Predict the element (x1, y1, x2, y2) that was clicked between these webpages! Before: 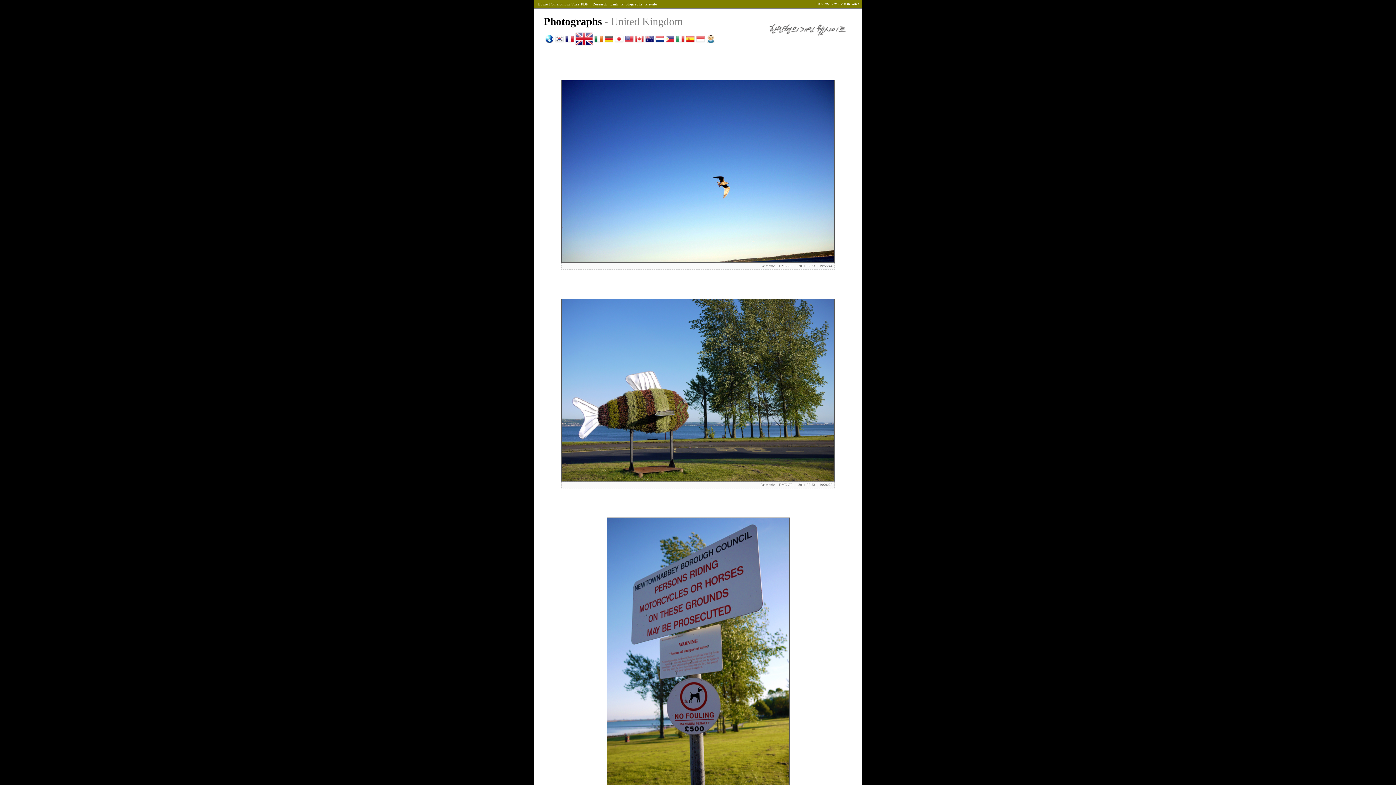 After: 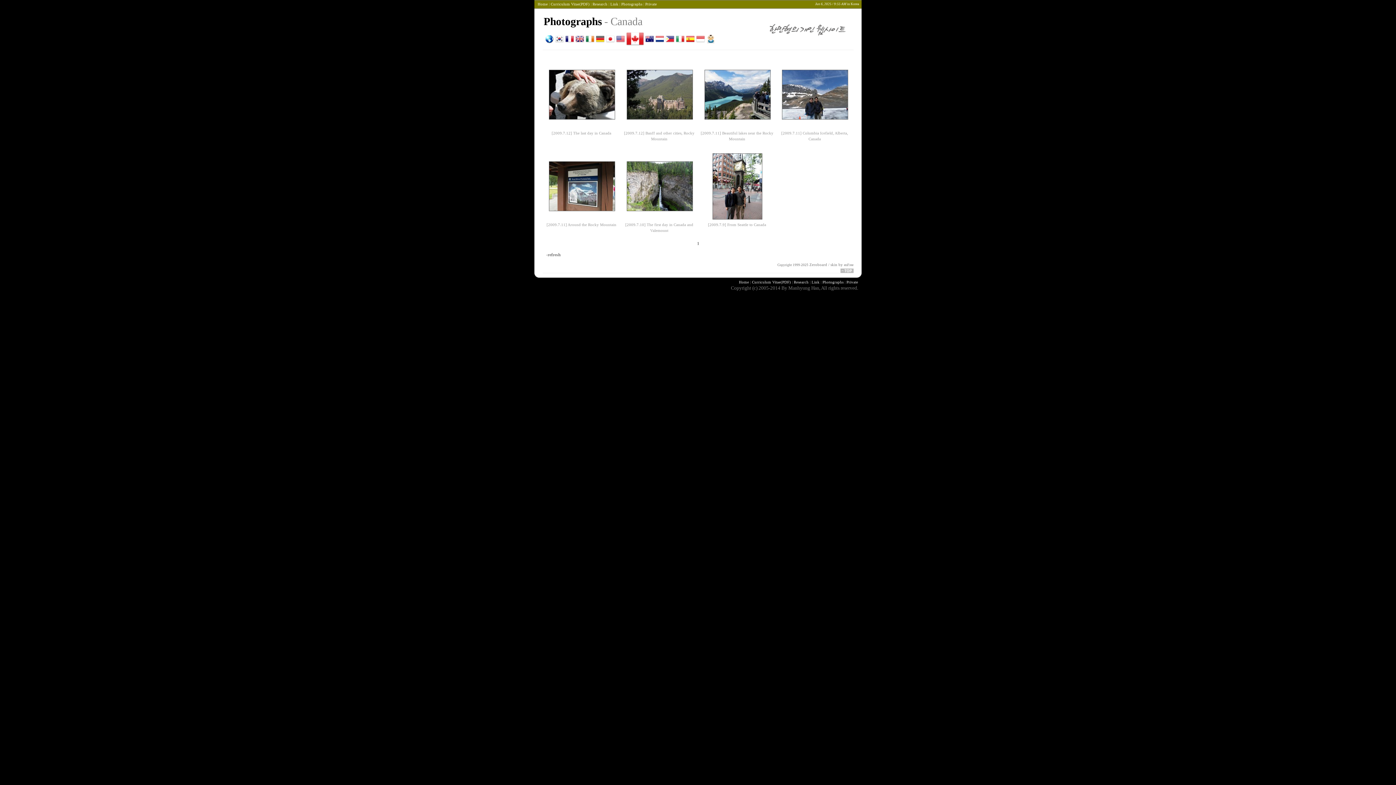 Action: bbox: (635, 38, 643, 44)